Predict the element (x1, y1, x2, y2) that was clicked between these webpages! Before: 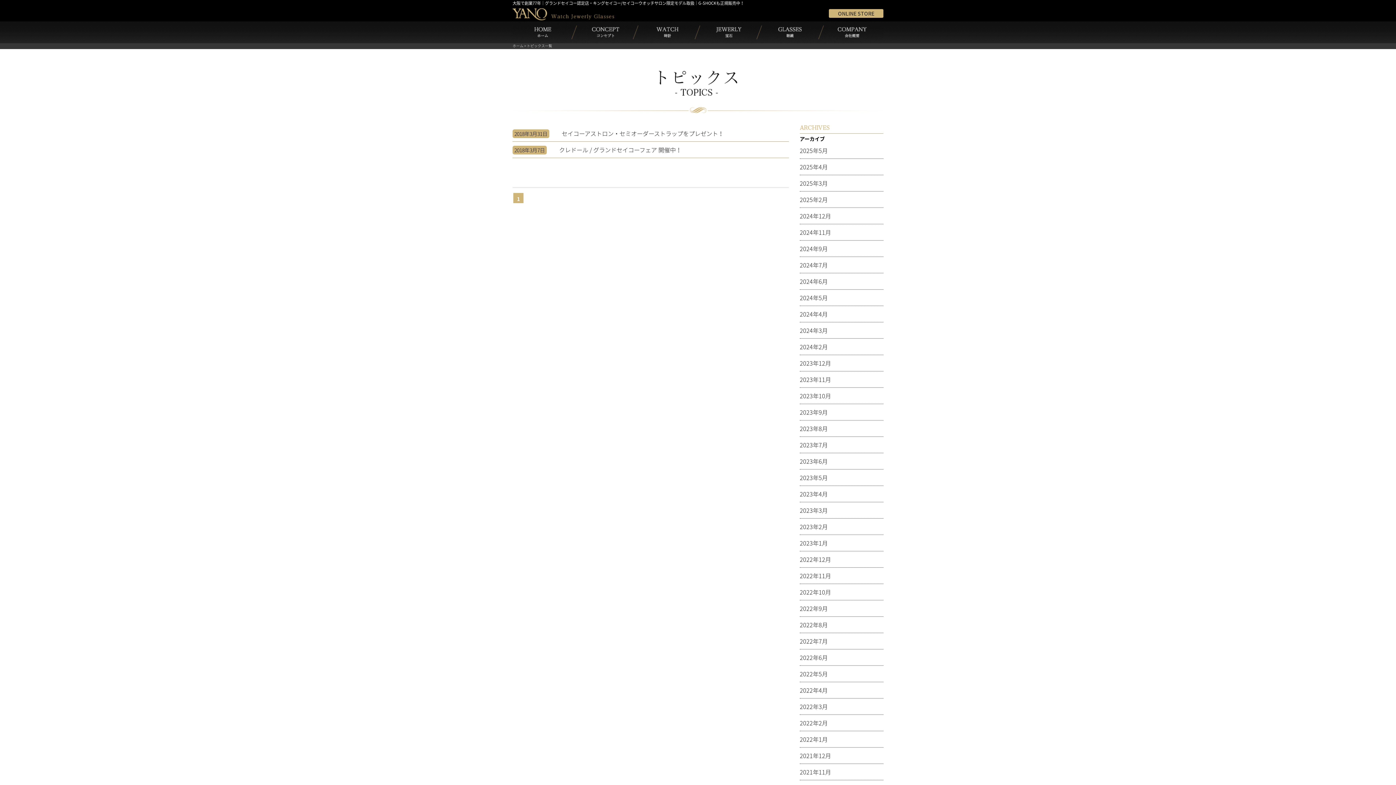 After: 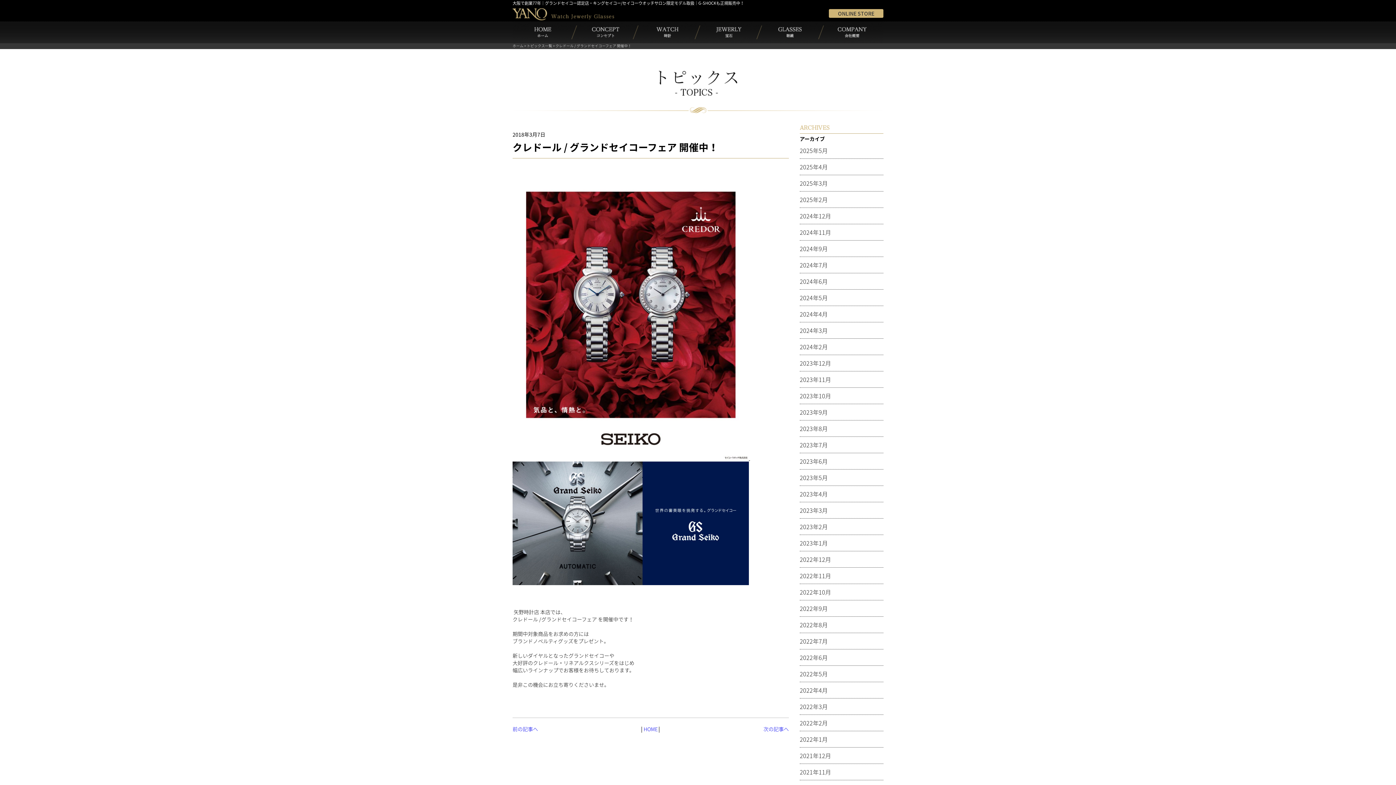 Action: label: クレドール / グランドセイコーフェア 開催中！ bbox: (559, 145, 681, 154)